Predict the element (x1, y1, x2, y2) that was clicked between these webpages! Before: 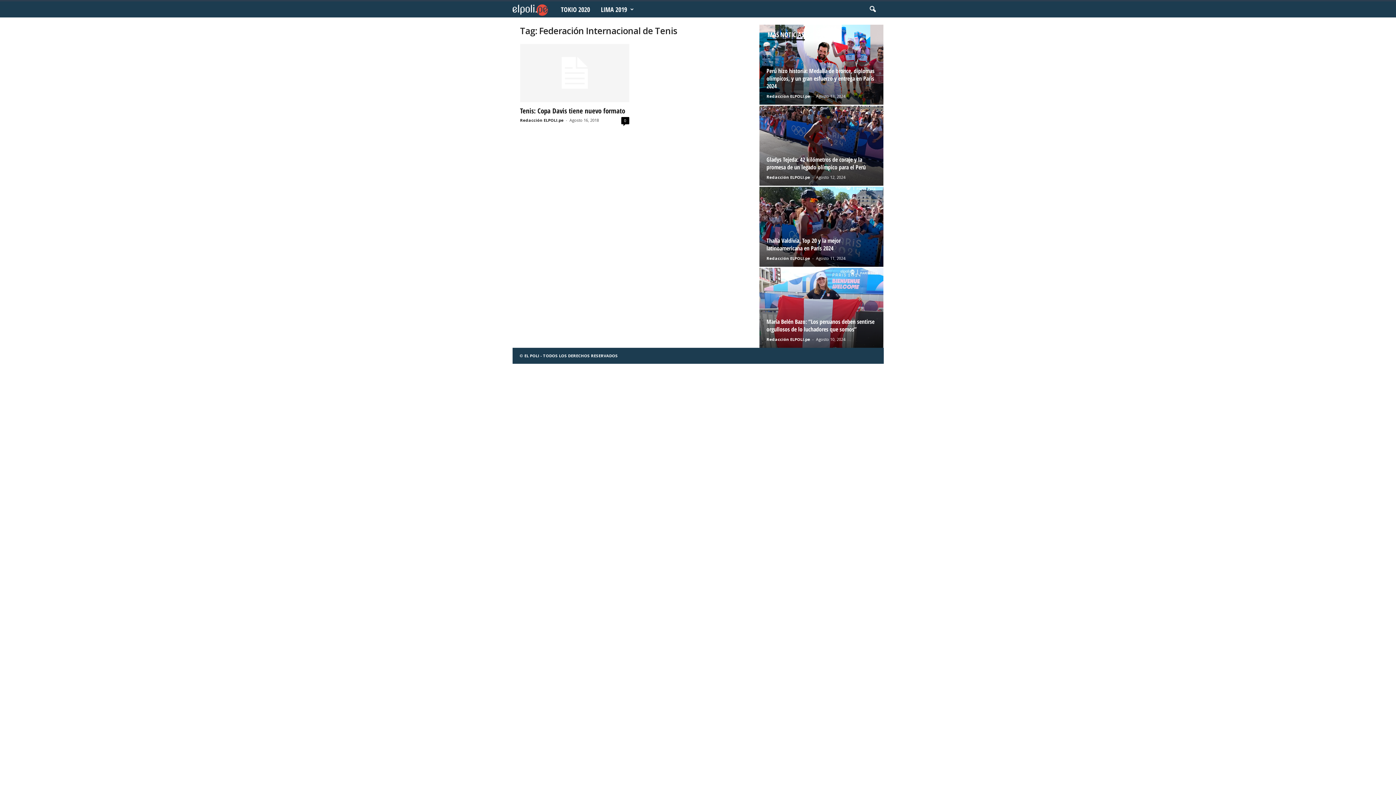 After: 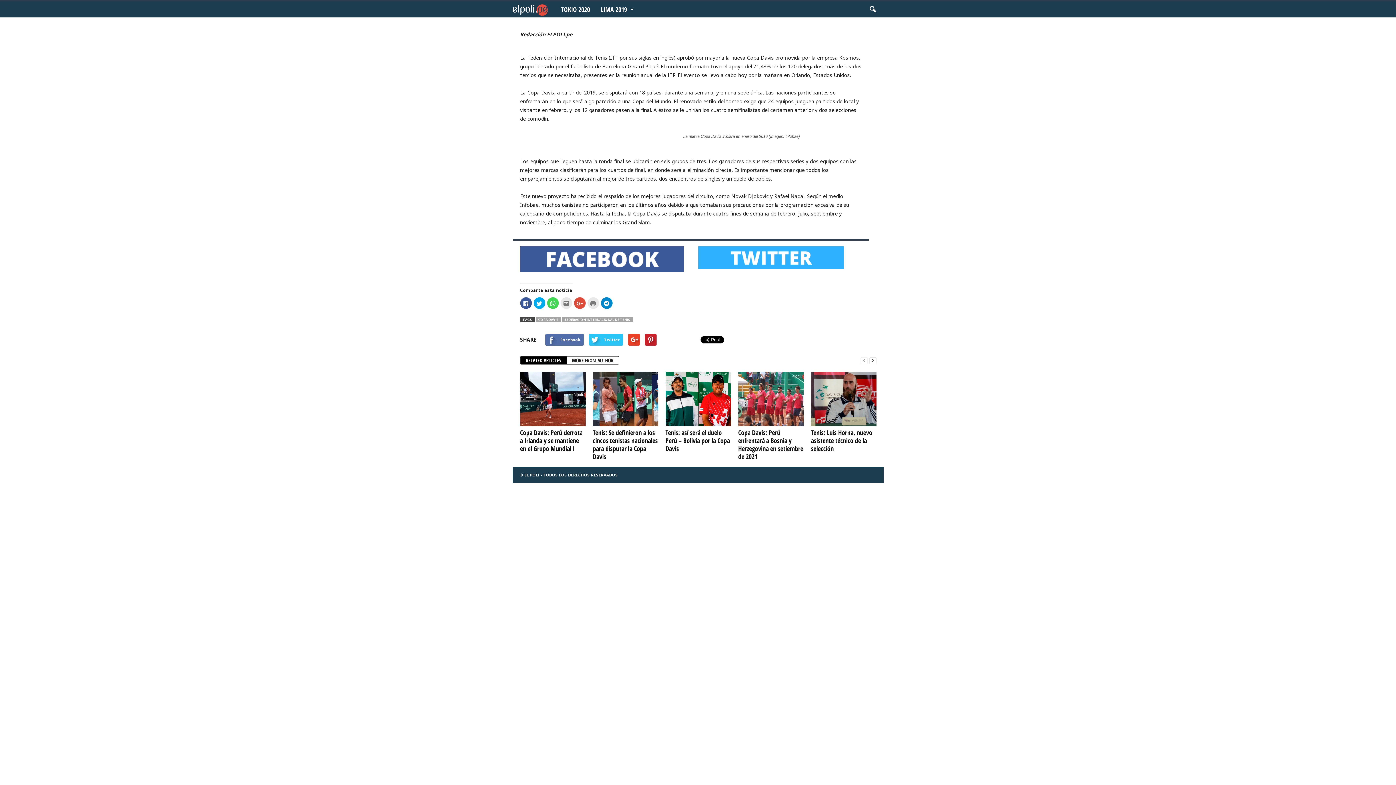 Action: label: Tenis: Copa Davis tiene nuevo formato bbox: (520, 106, 625, 115)